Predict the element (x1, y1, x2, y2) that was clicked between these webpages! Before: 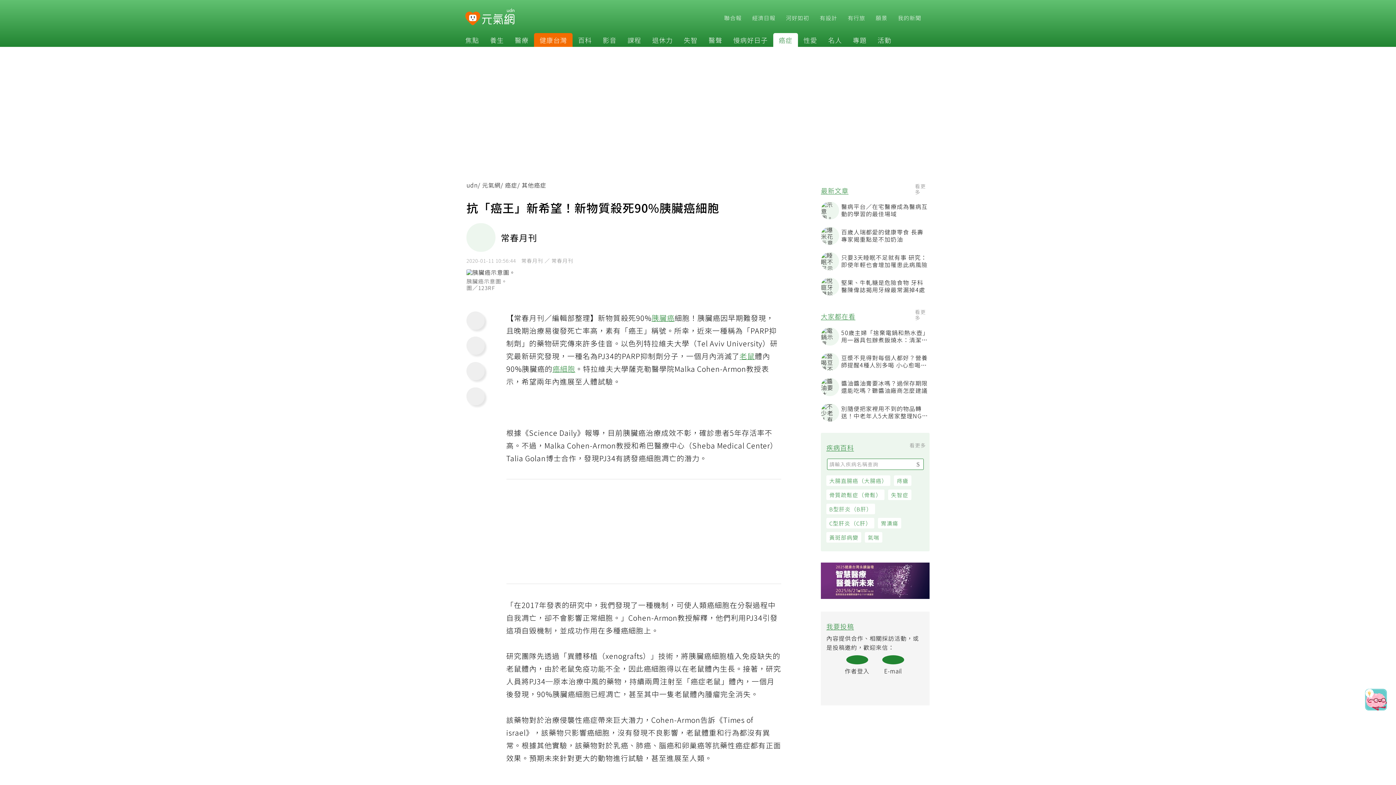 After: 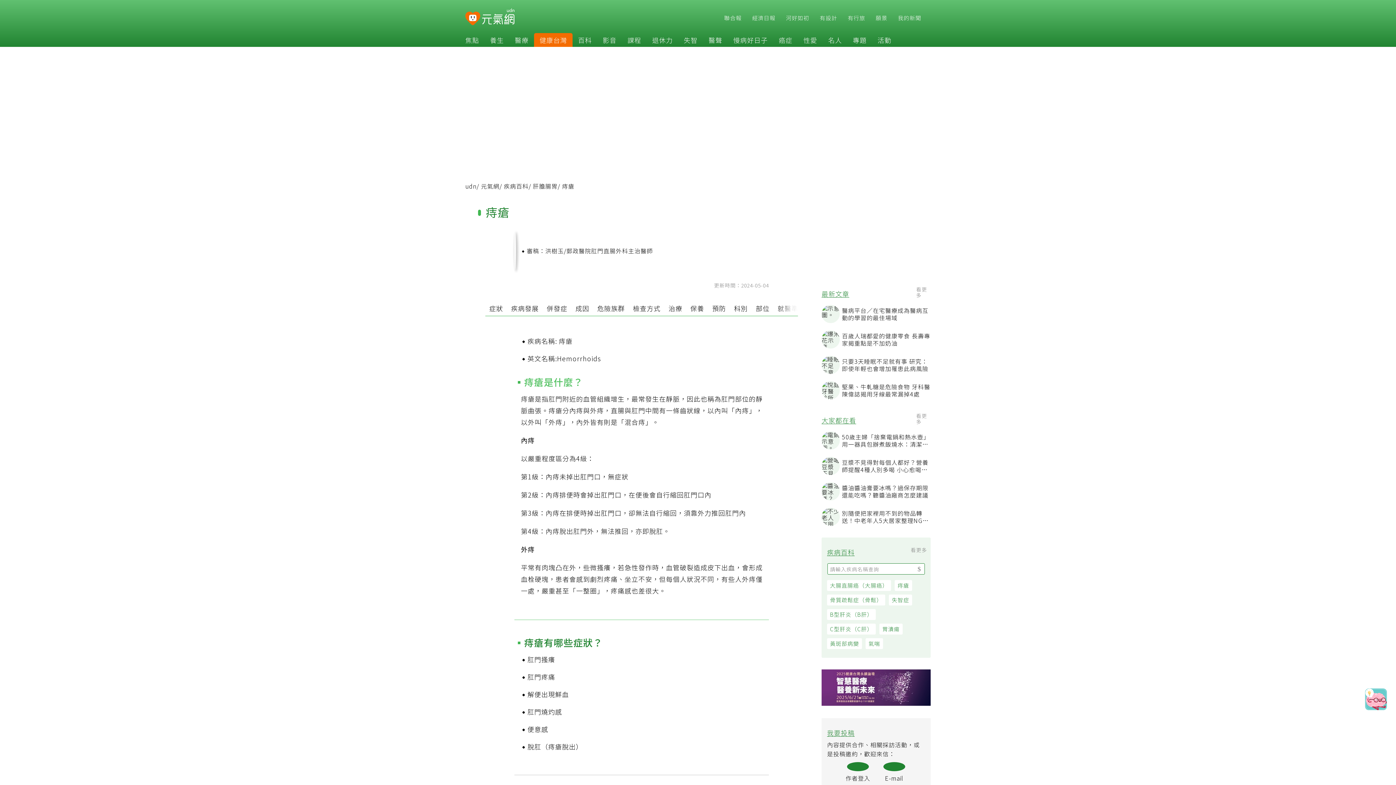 Action: label: 痔瘡 bbox: (898, 478, 916, 488)